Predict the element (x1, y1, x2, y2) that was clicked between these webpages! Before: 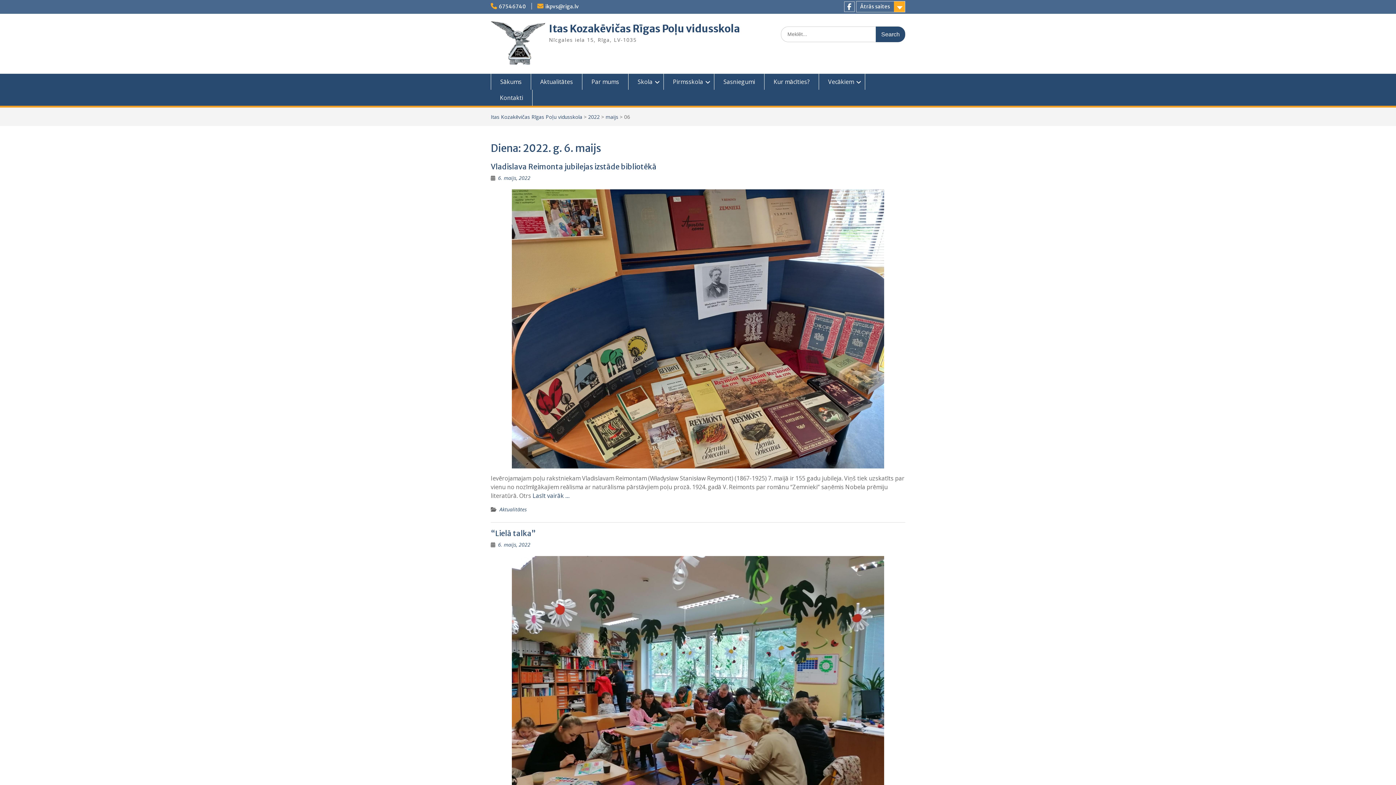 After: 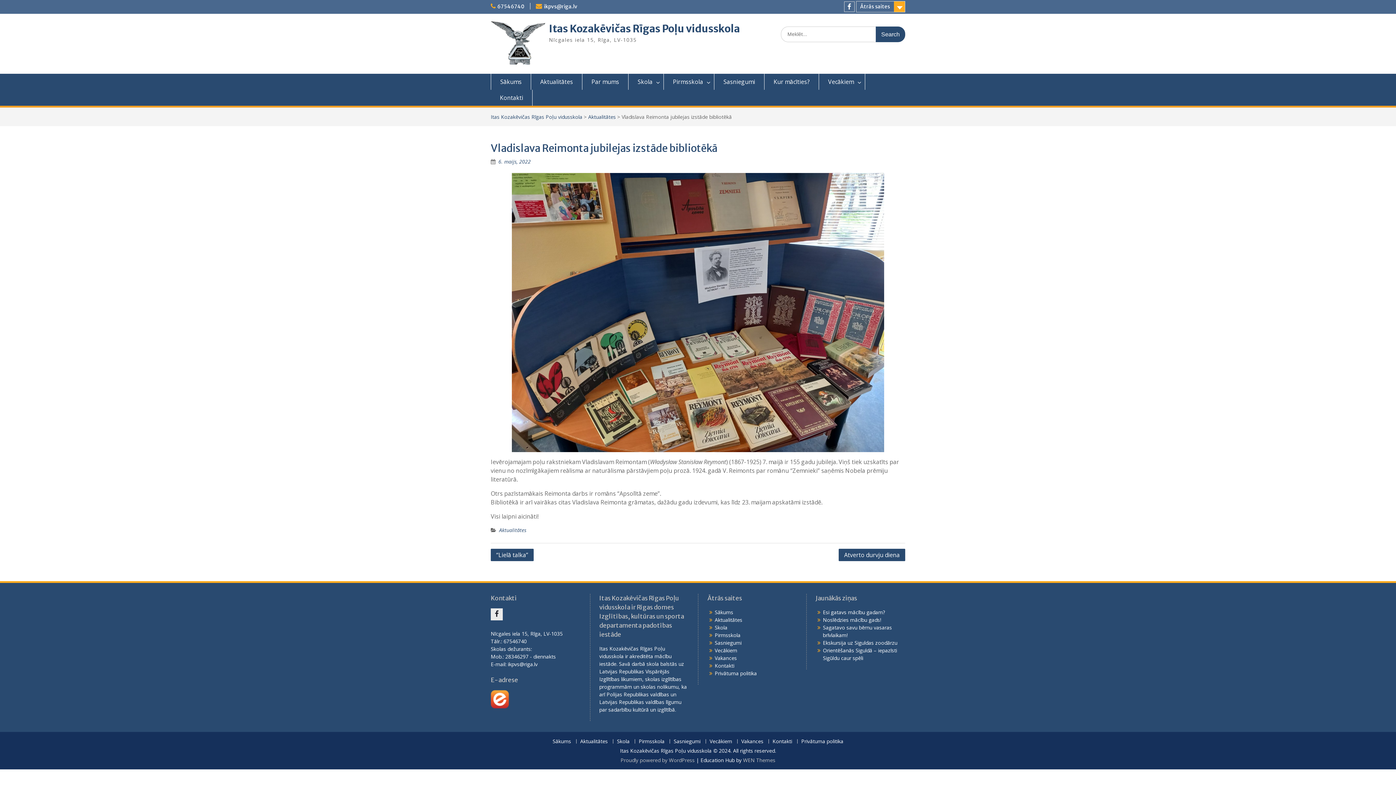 Action: bbox: (498, 174, 530, 181) label: 6. maijs, 2022